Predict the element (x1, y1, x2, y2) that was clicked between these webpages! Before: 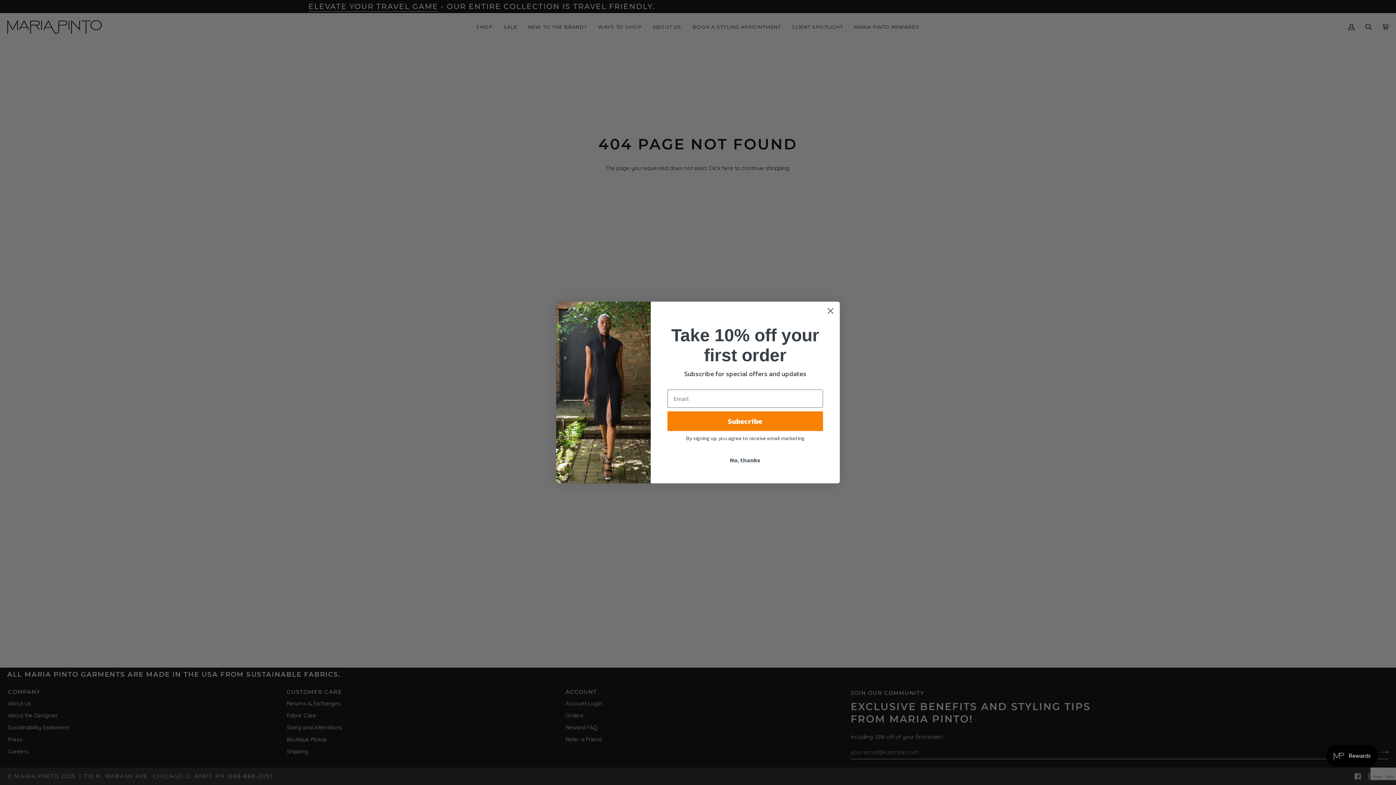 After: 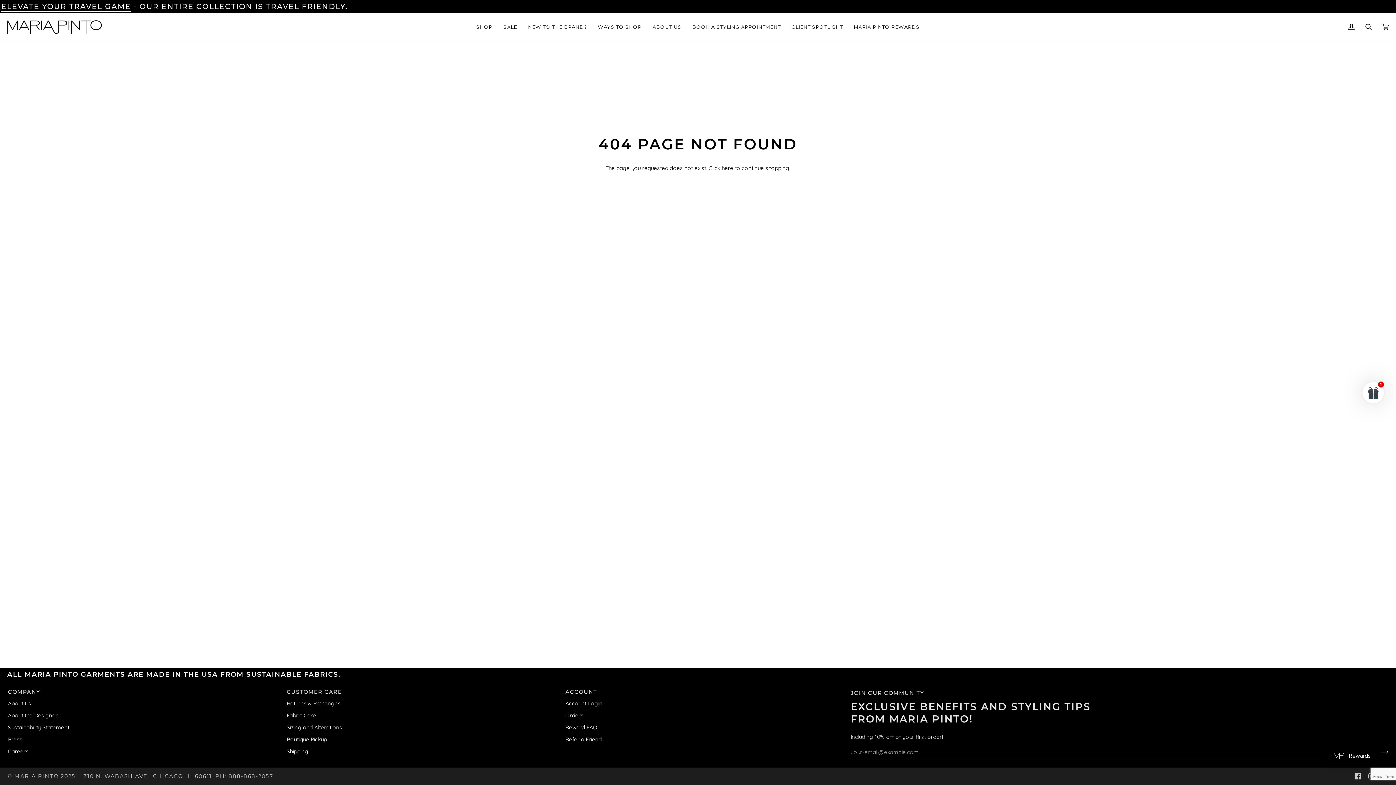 Action: label: Close dialog bbox: (824, 304, 837, 317)